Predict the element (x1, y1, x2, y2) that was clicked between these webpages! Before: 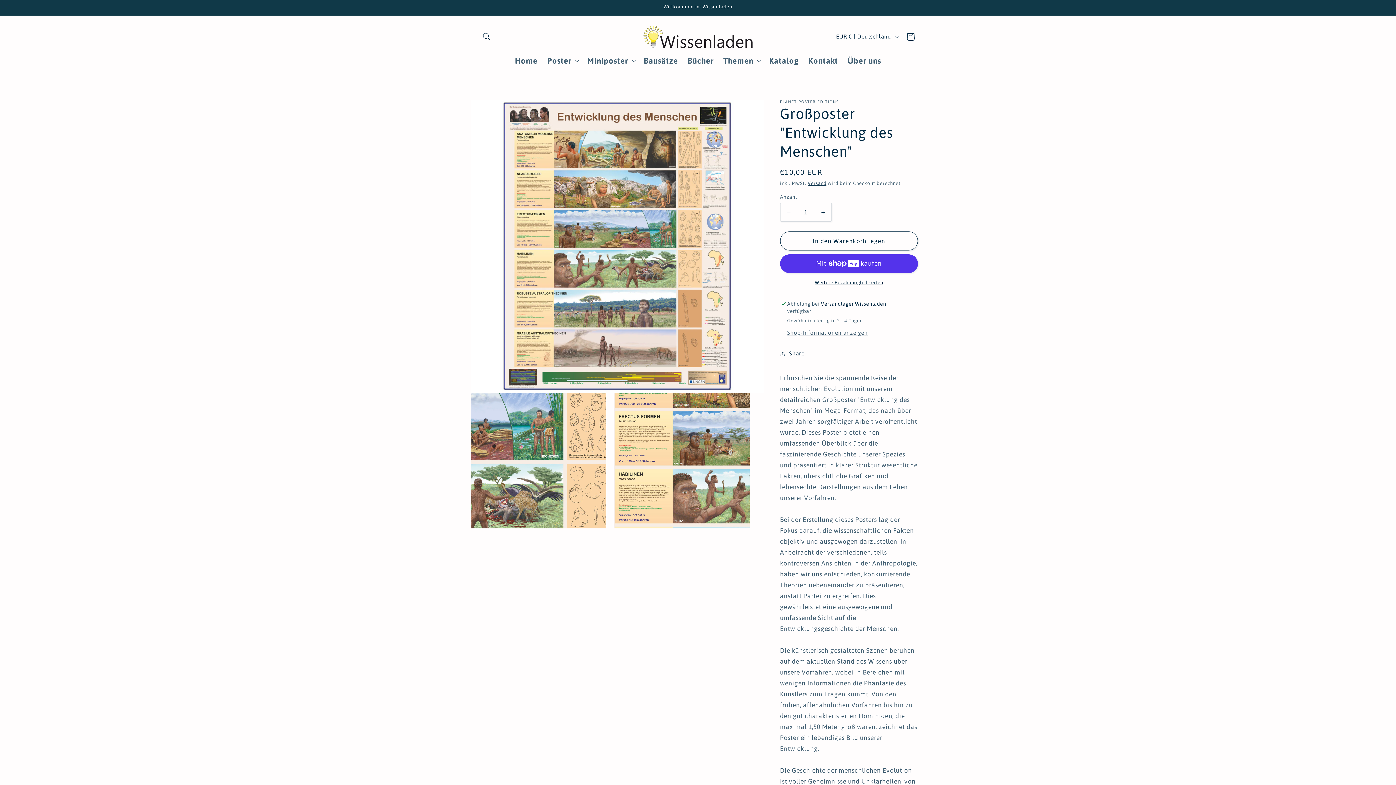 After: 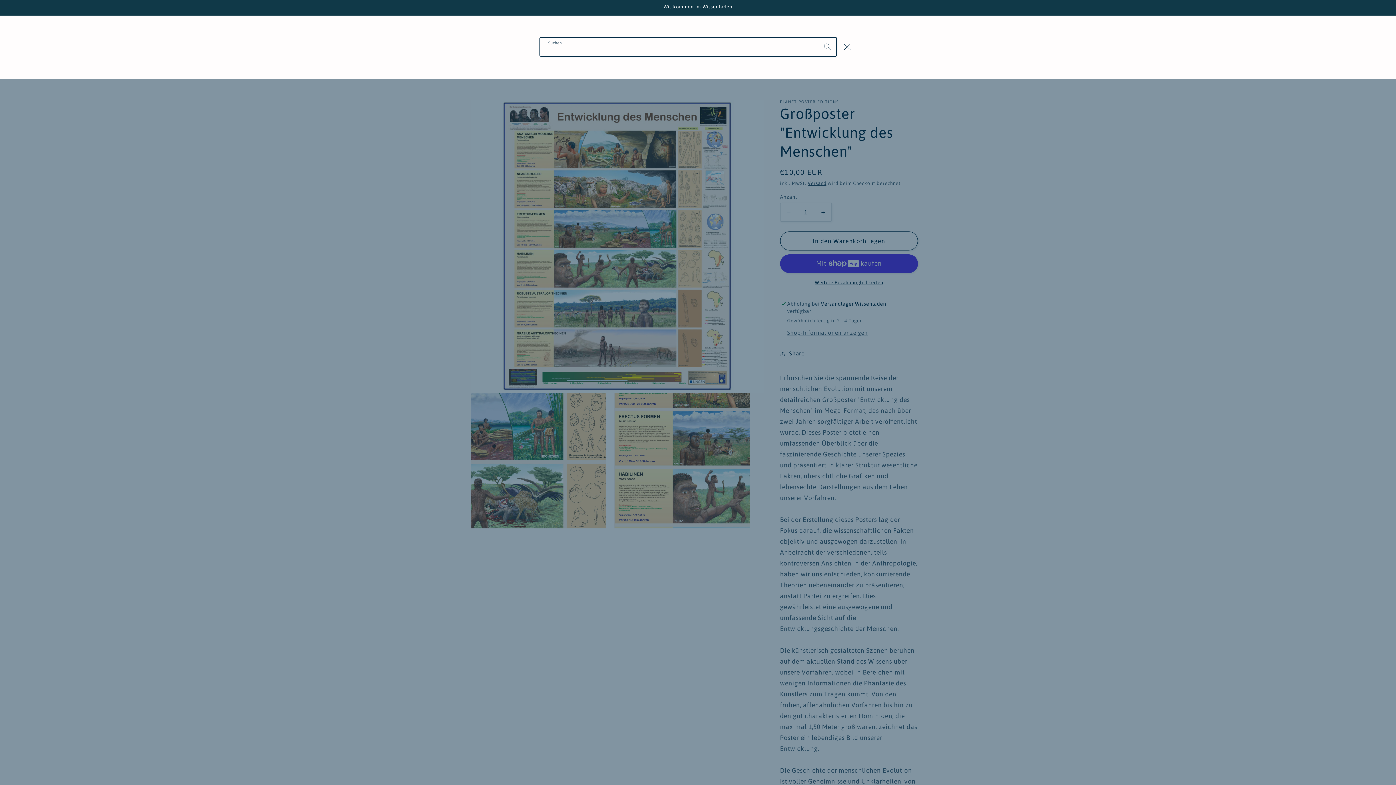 Action: label: Suchen bbox: (478, 28, 495, 45)